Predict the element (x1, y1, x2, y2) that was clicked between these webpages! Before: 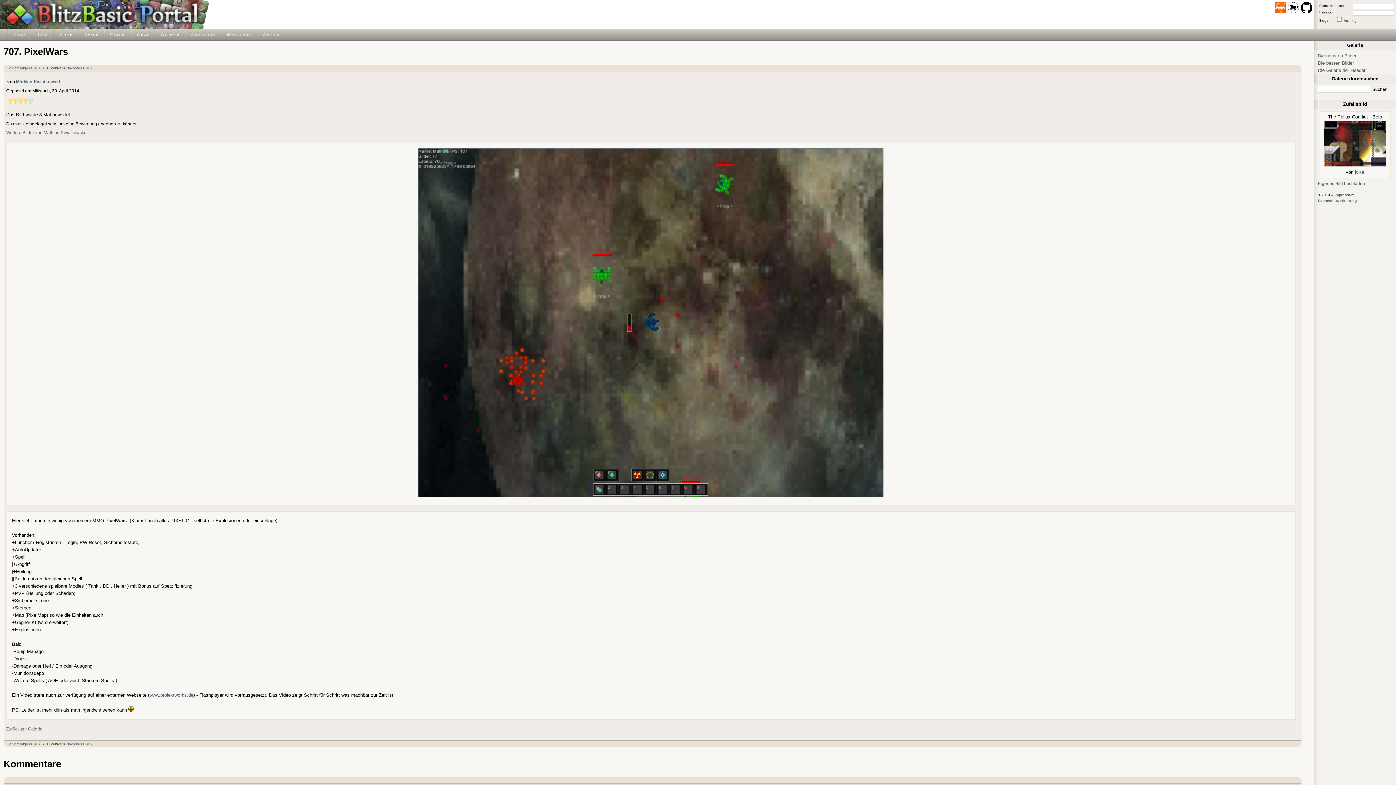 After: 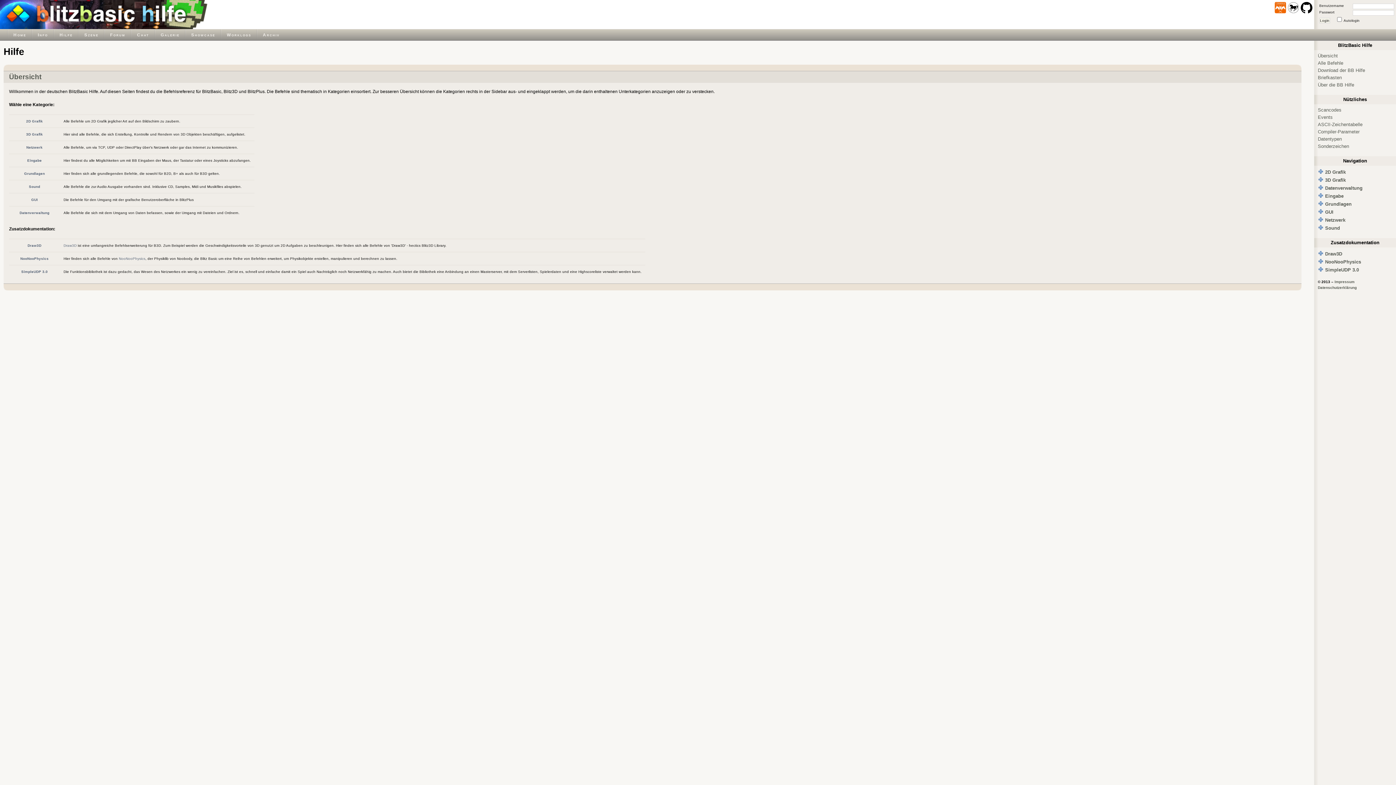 Action: label: Hilfe bbox: (54, 29, 78, 40)